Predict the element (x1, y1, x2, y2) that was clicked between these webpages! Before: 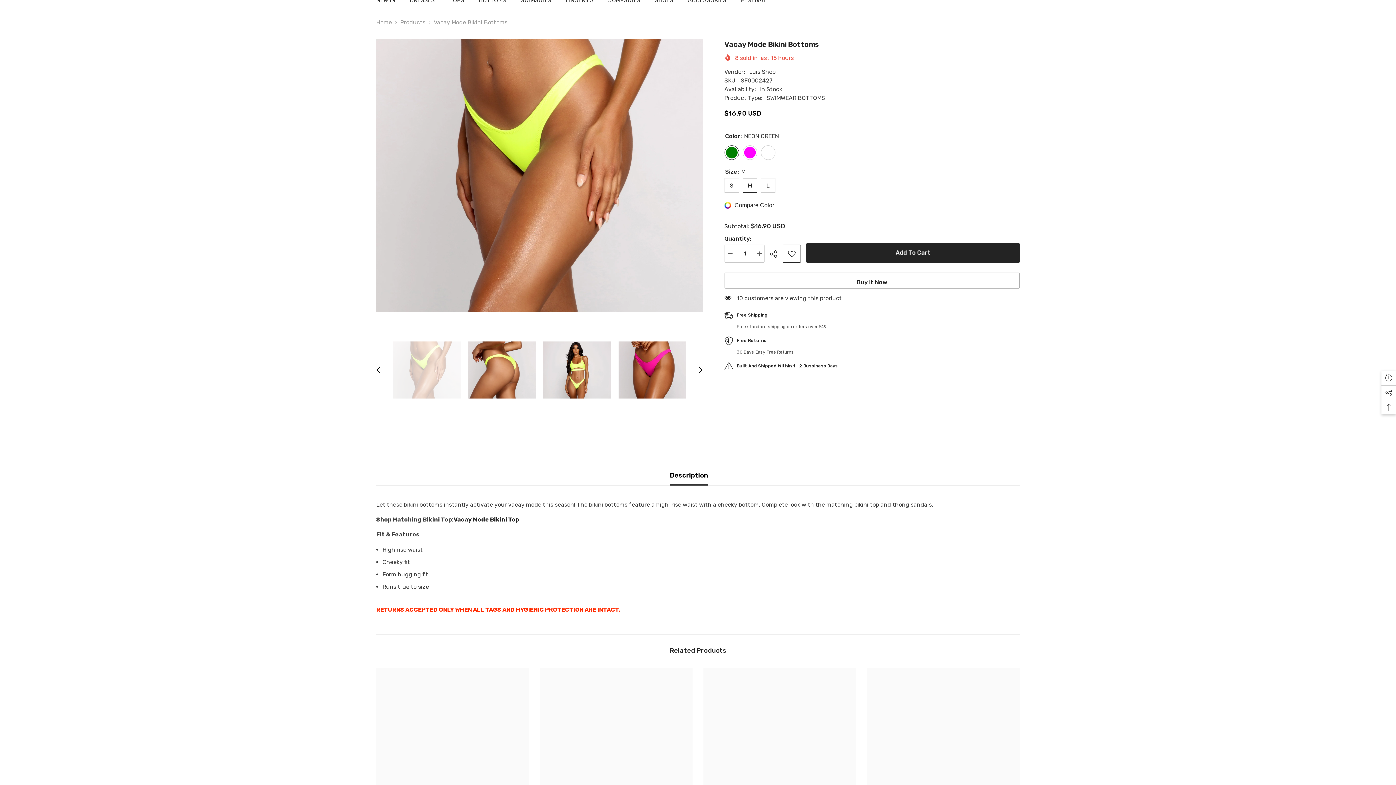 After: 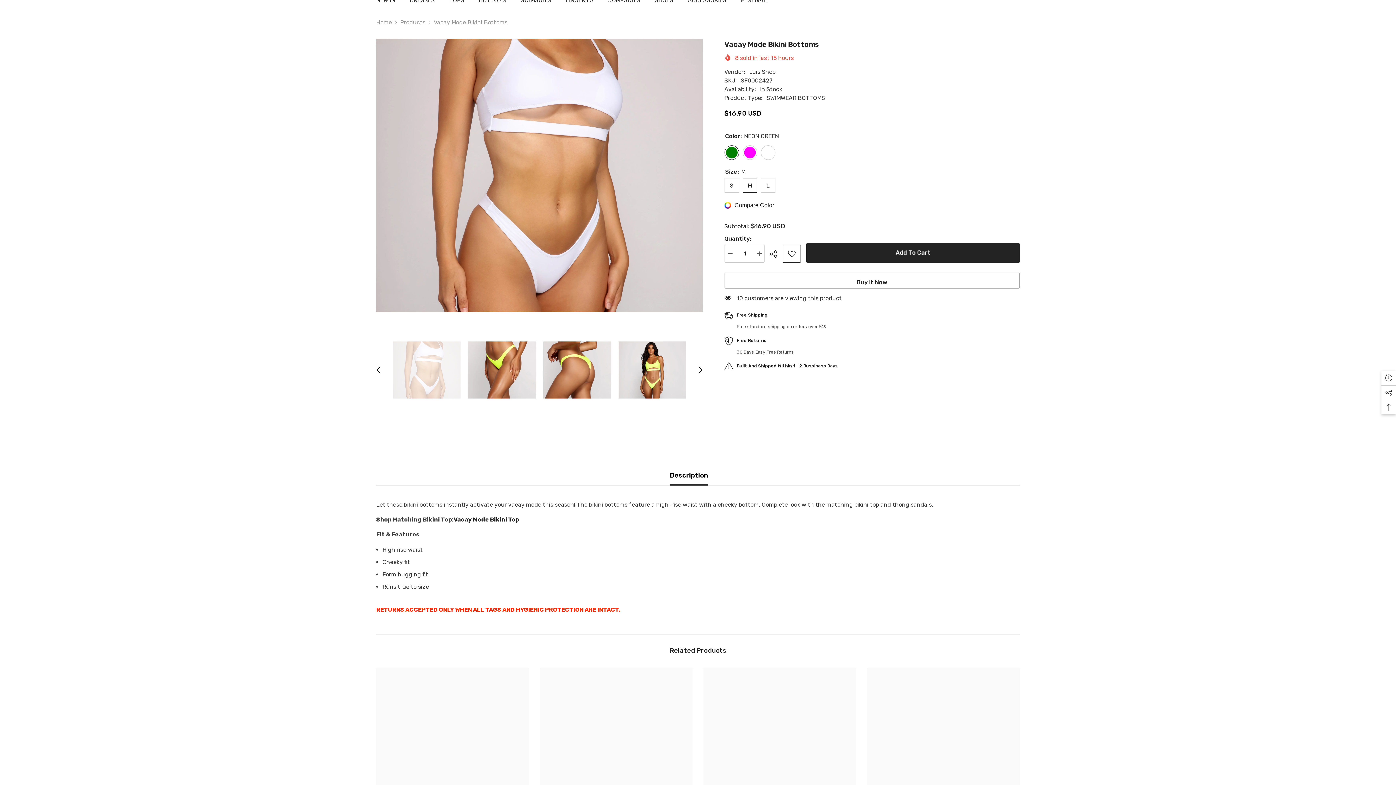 Action: bbox: (373, 364, 384, 375) label: Previous